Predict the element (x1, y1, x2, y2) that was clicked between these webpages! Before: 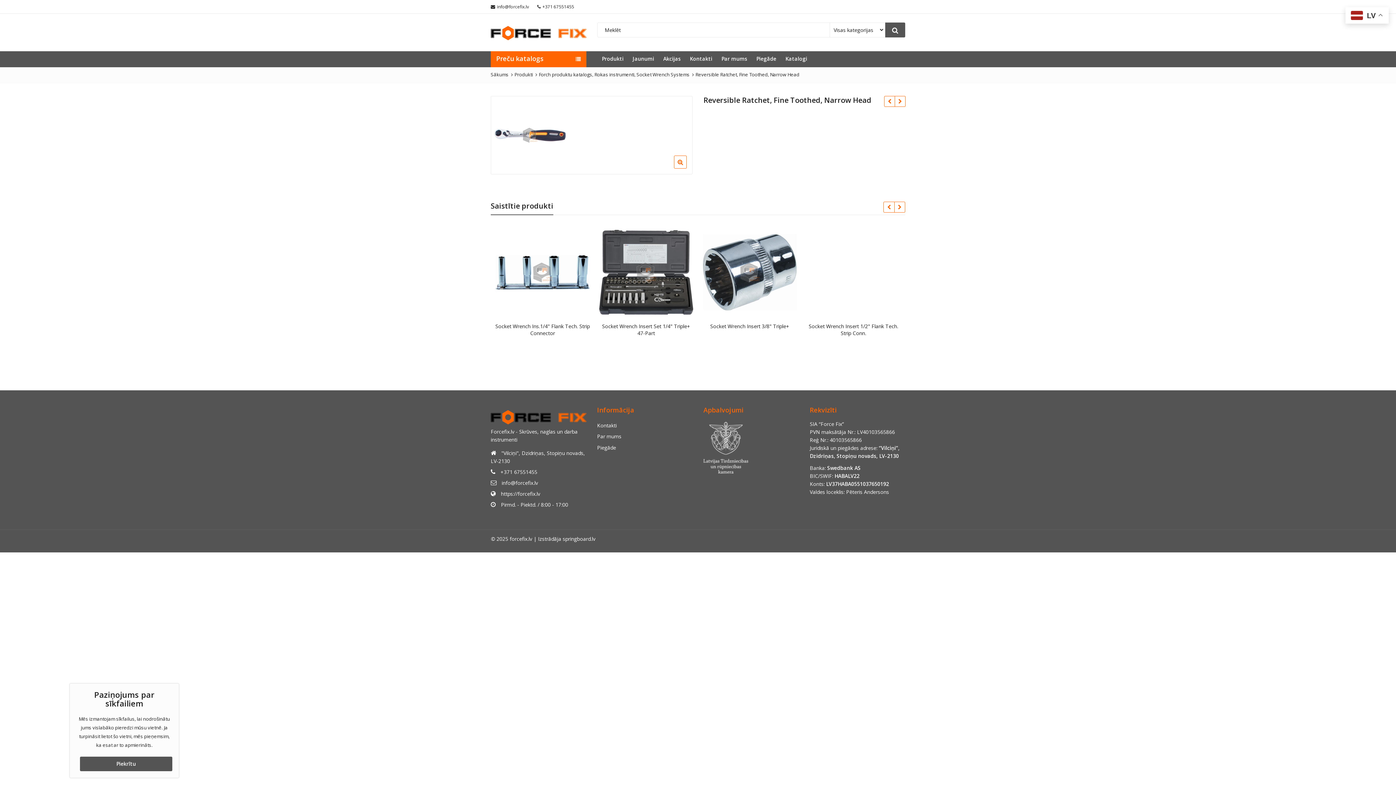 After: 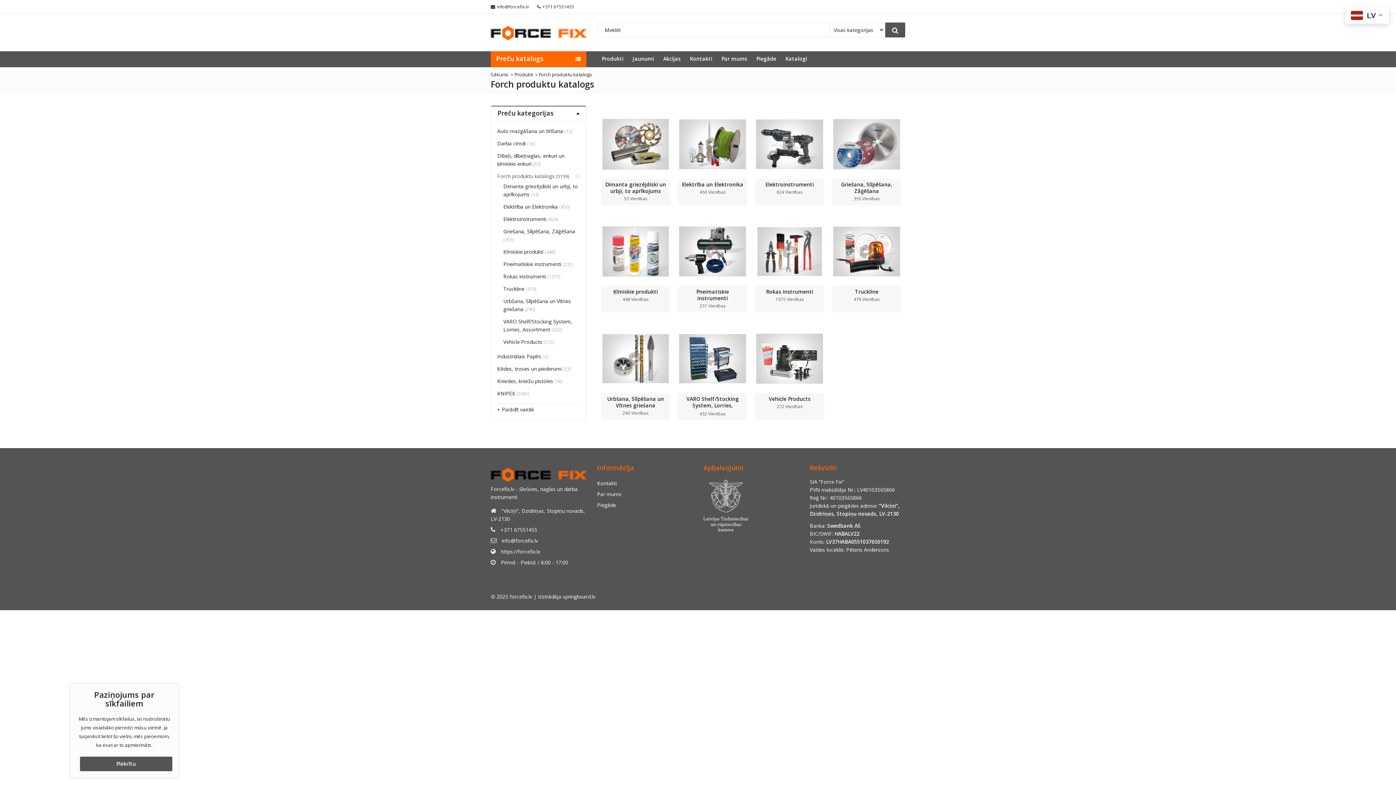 Action: label: Forch produktu katalogs bbox: (538, 71, 592, 77)